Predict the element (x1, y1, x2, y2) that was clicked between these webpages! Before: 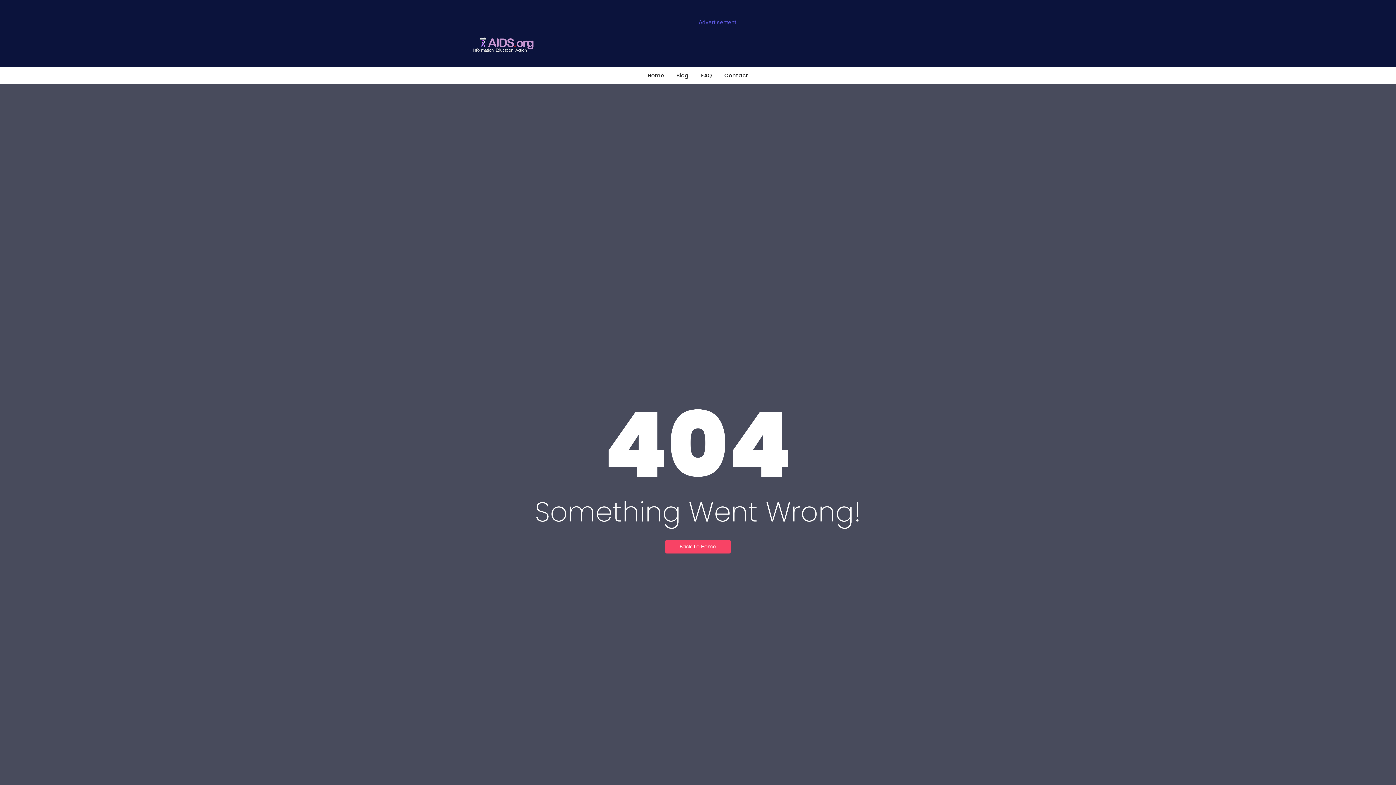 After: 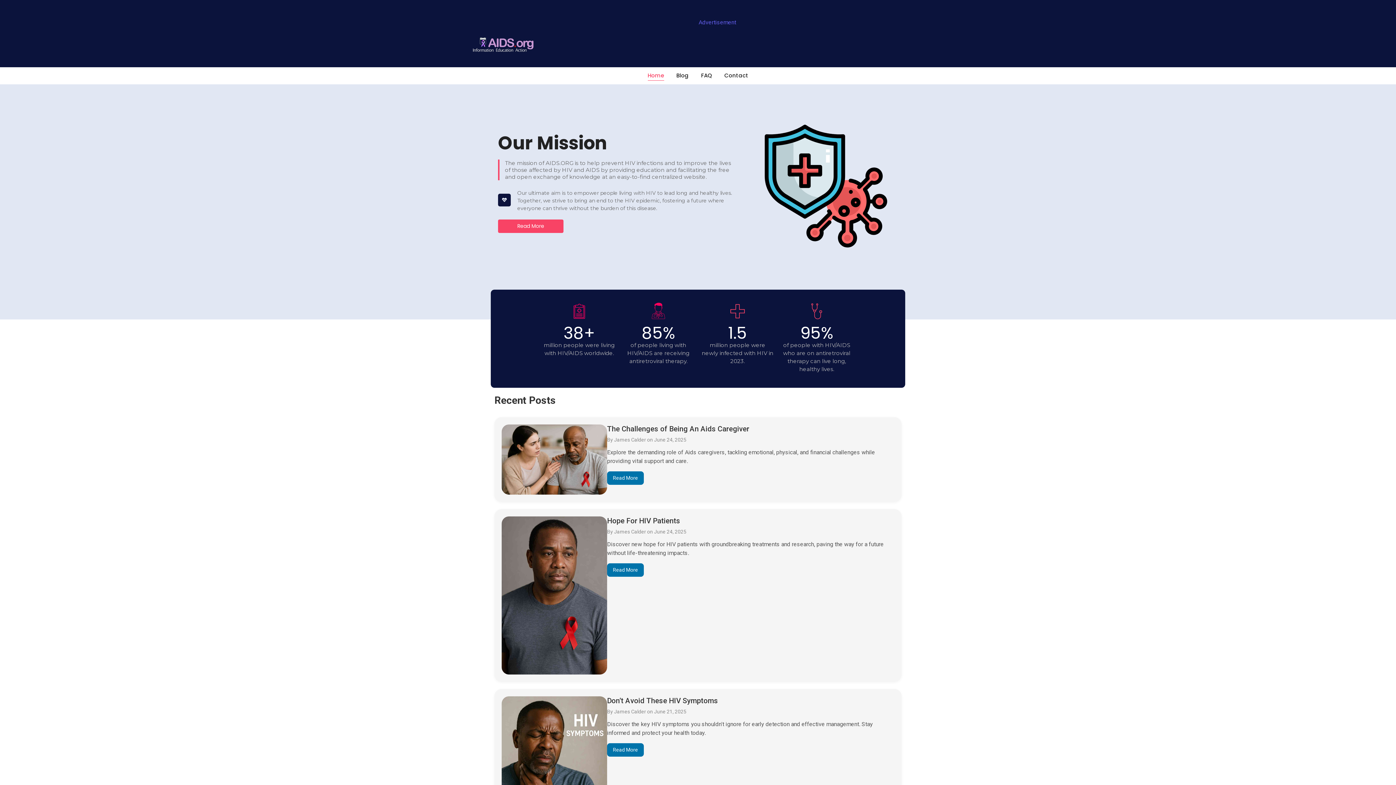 Action: bbox: (472, 36, 534, 52)